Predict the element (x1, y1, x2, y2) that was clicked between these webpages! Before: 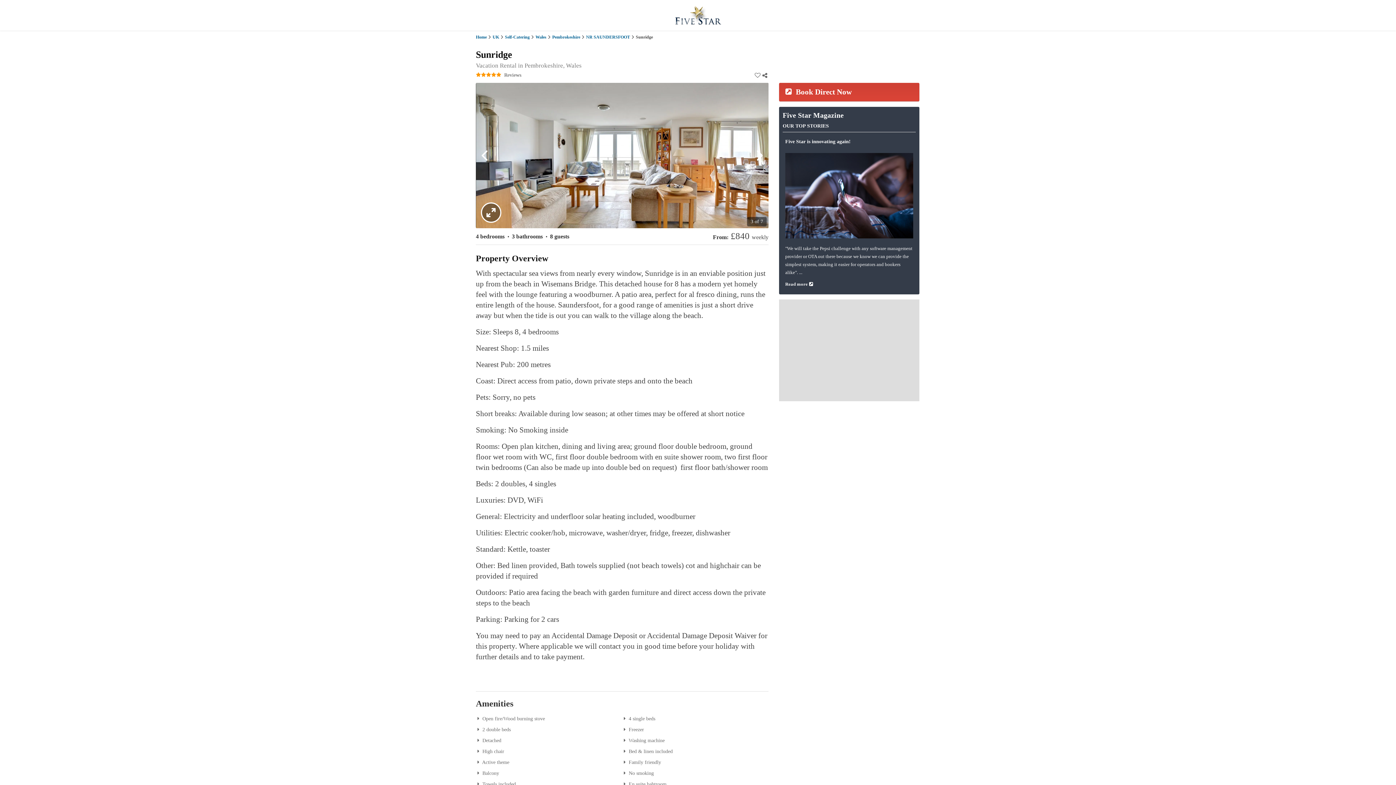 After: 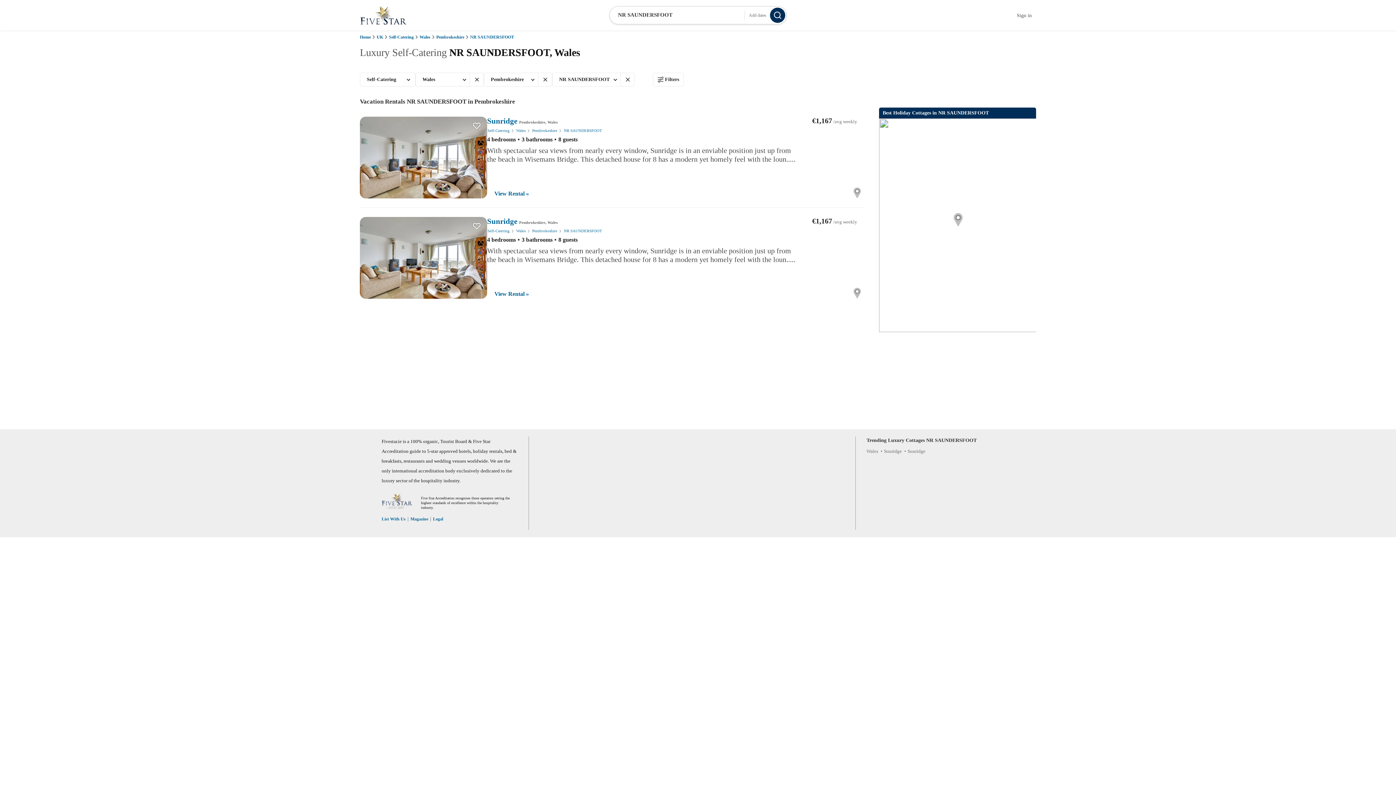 Action: label: NR SAUNDERSFOOT bbox: (586, 34, 630, 39)